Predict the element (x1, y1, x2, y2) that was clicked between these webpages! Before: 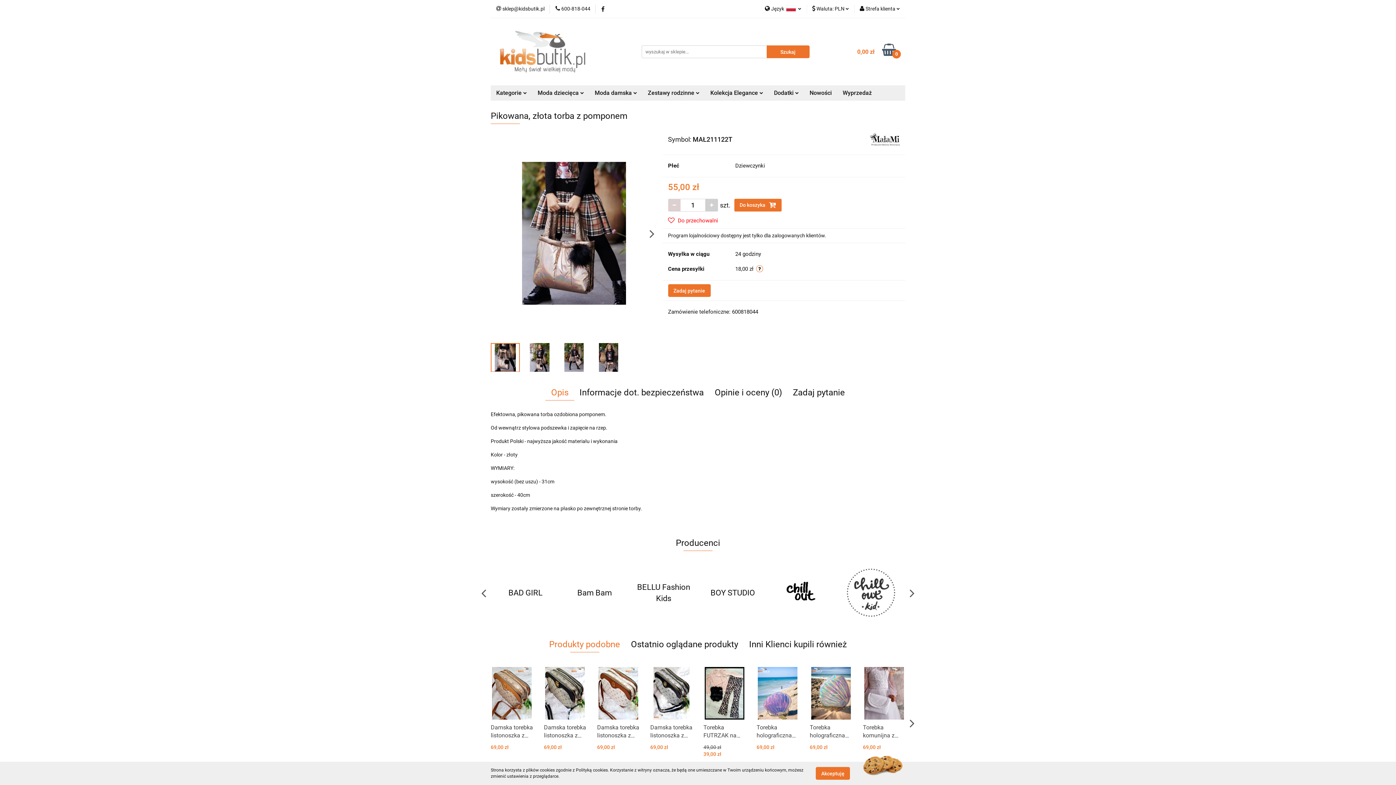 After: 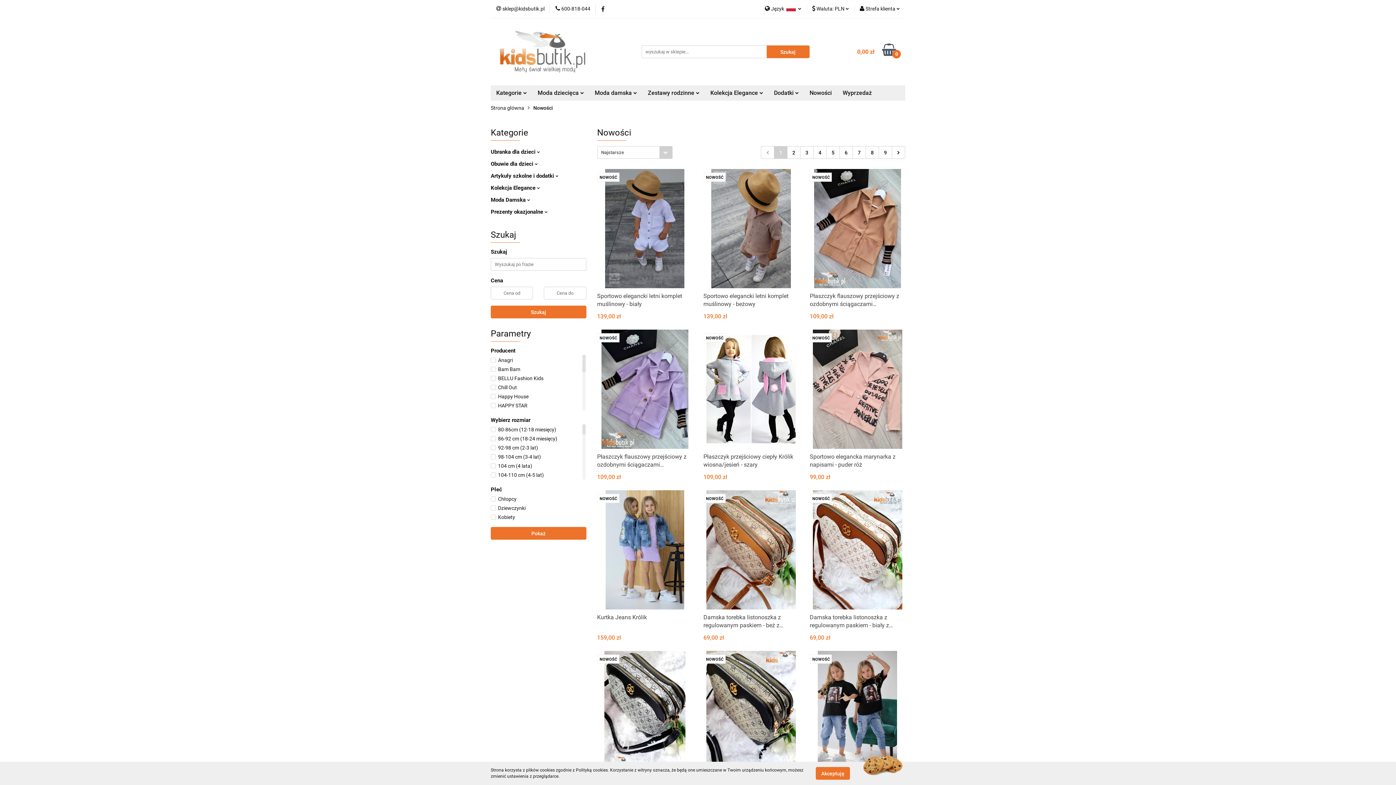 Action: bbox: (804, 85, 837, 100) label: Nowości